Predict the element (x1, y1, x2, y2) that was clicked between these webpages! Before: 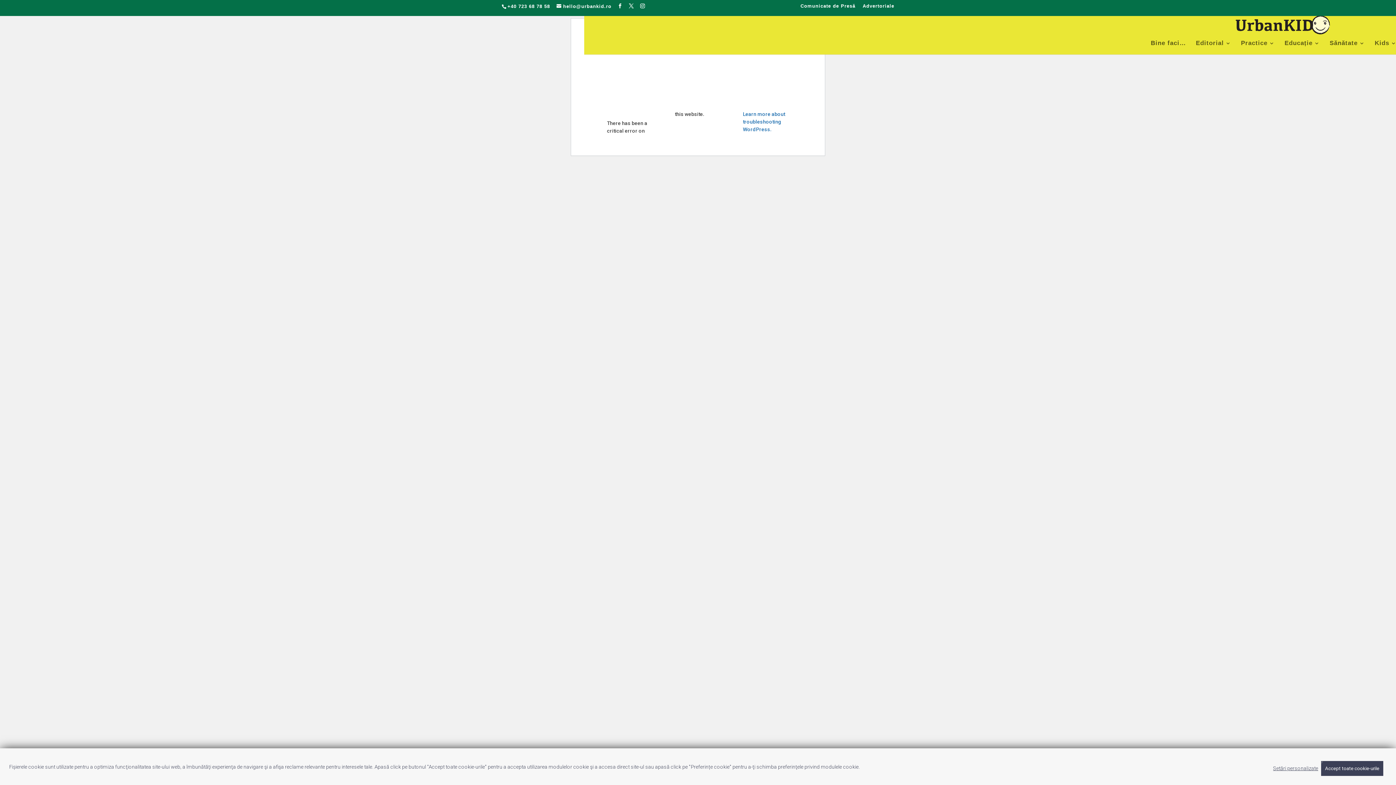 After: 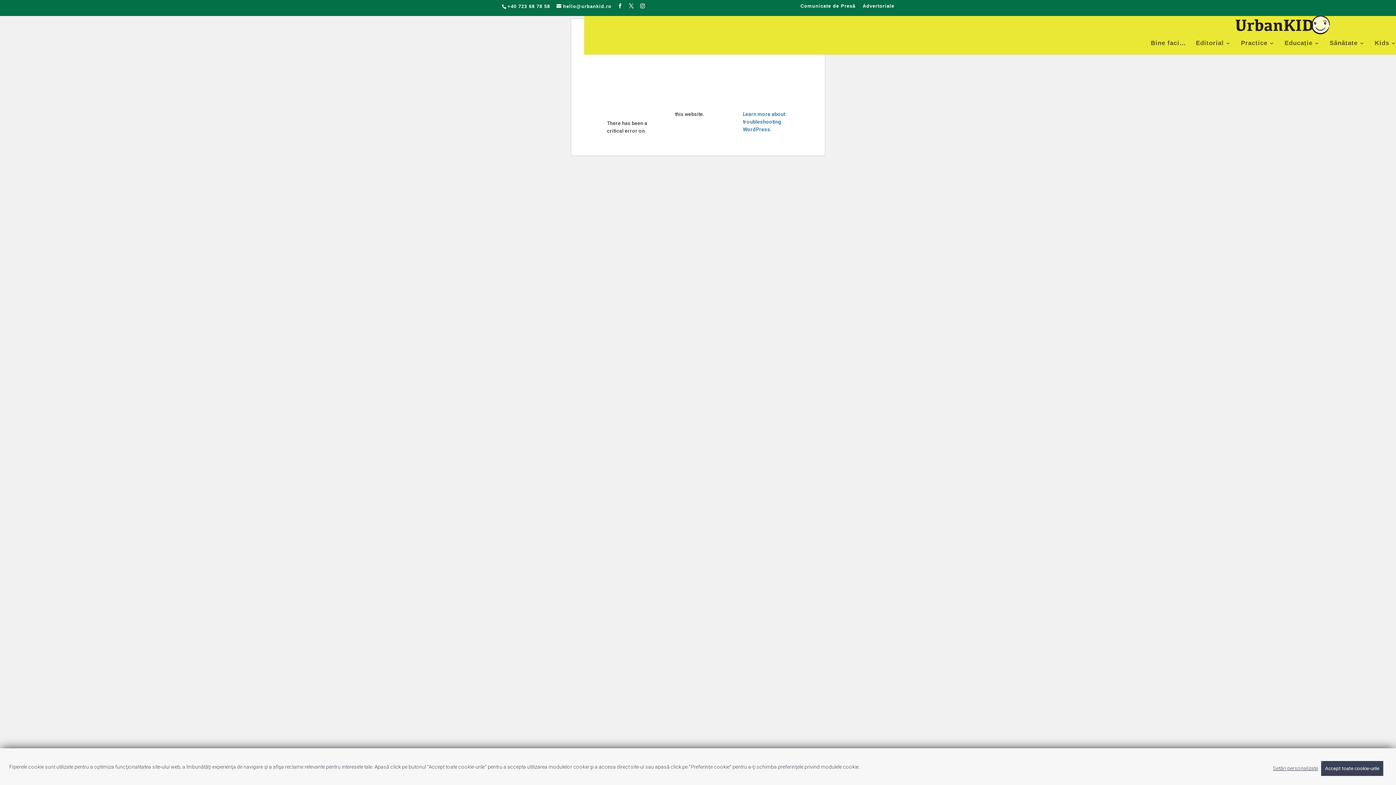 Action: bbox: (862, 3, 894, 11) label: Advertoriale